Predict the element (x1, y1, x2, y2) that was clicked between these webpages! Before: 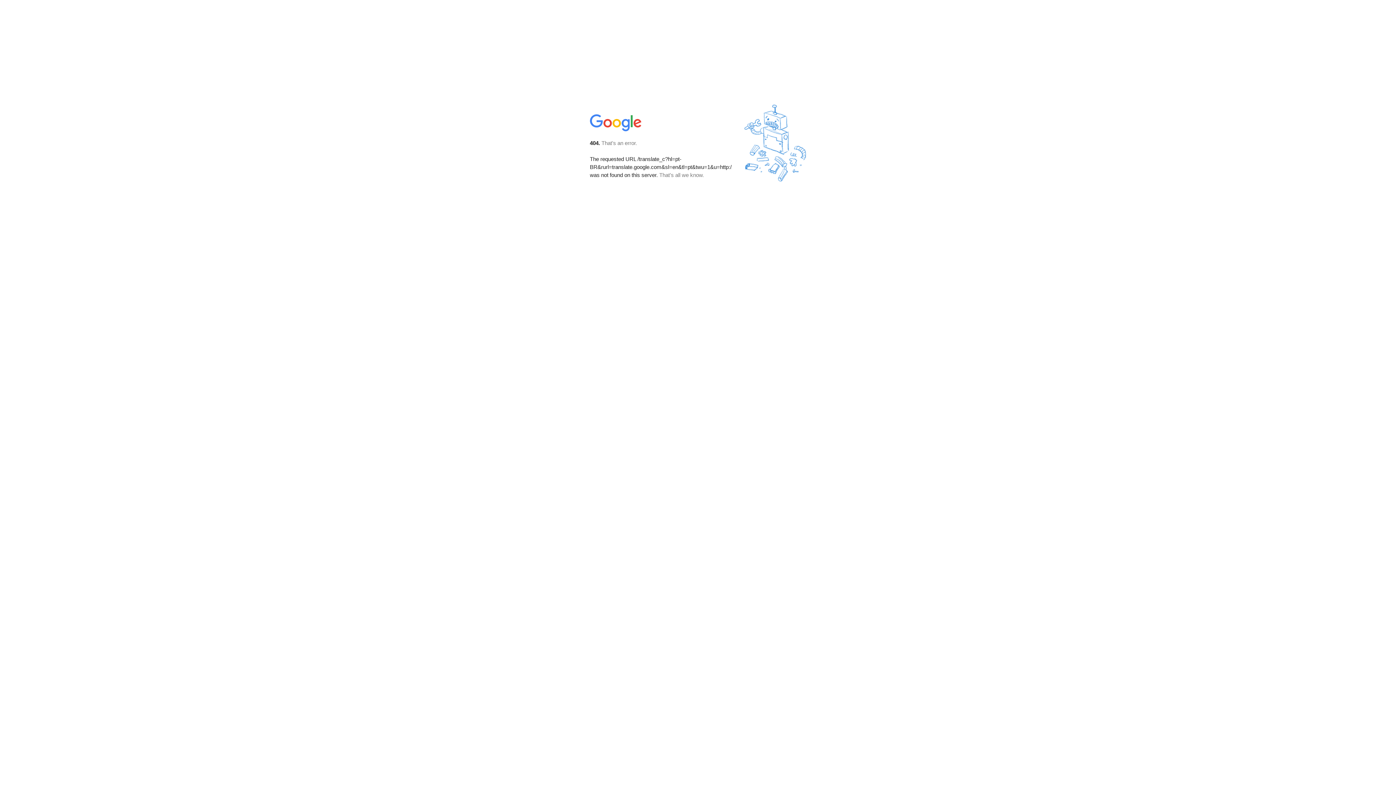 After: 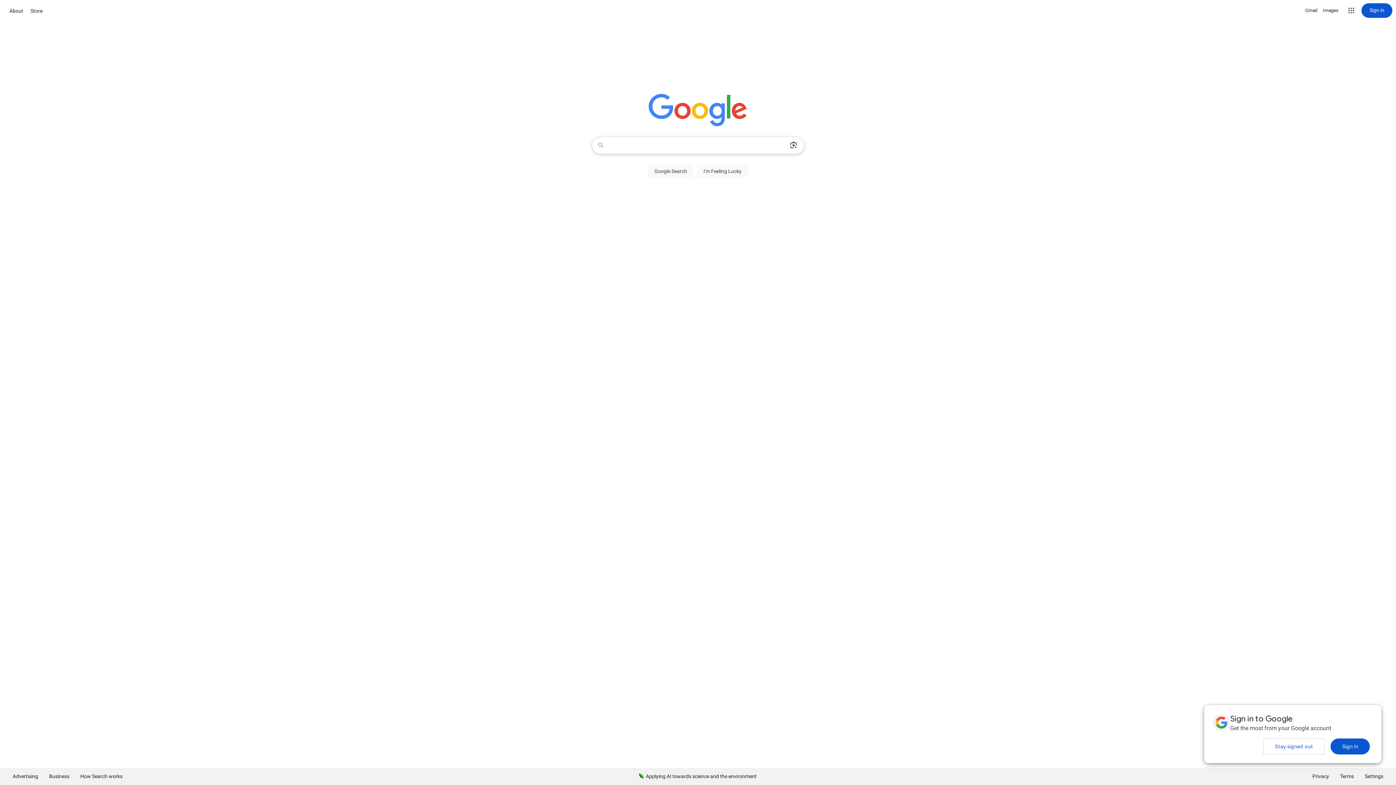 Action: bbox: (590, 127, 642, 134)